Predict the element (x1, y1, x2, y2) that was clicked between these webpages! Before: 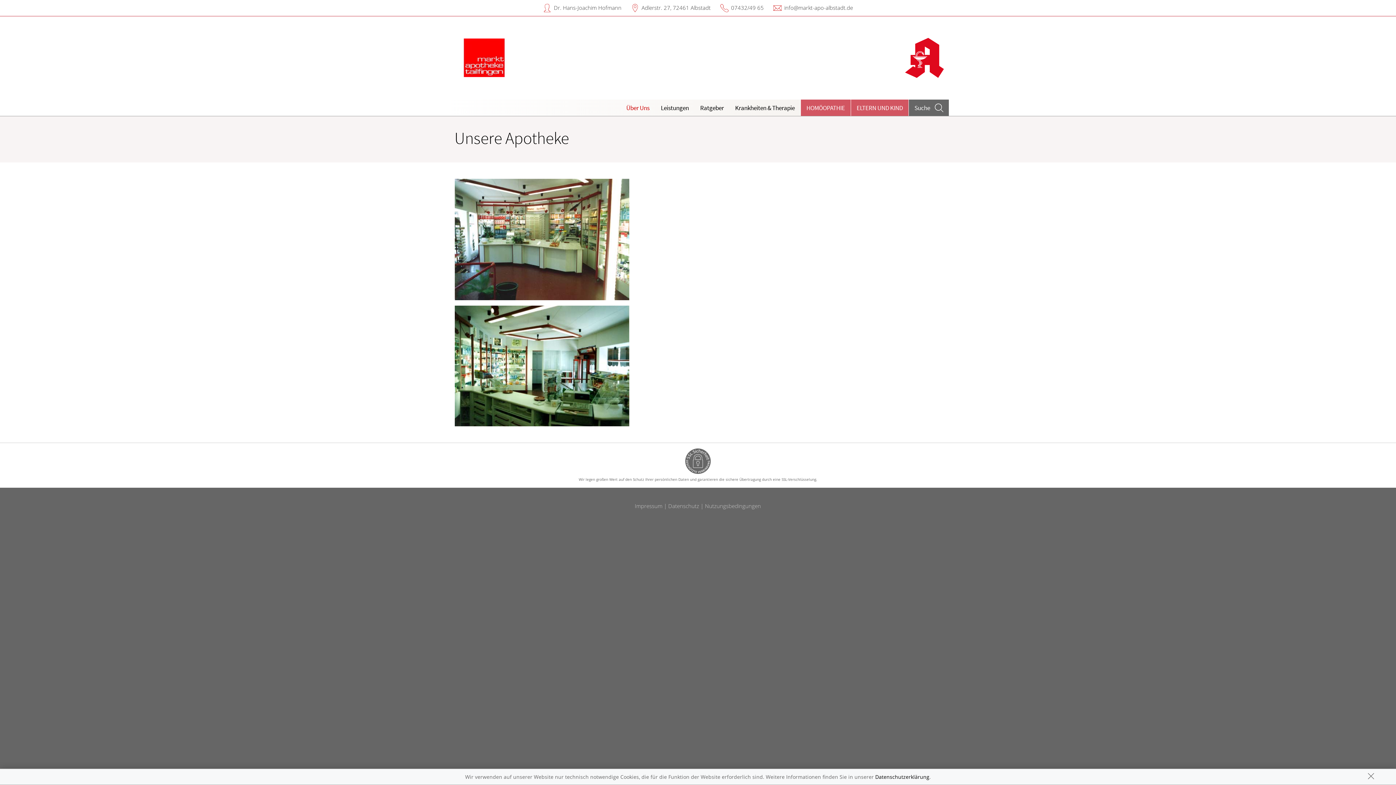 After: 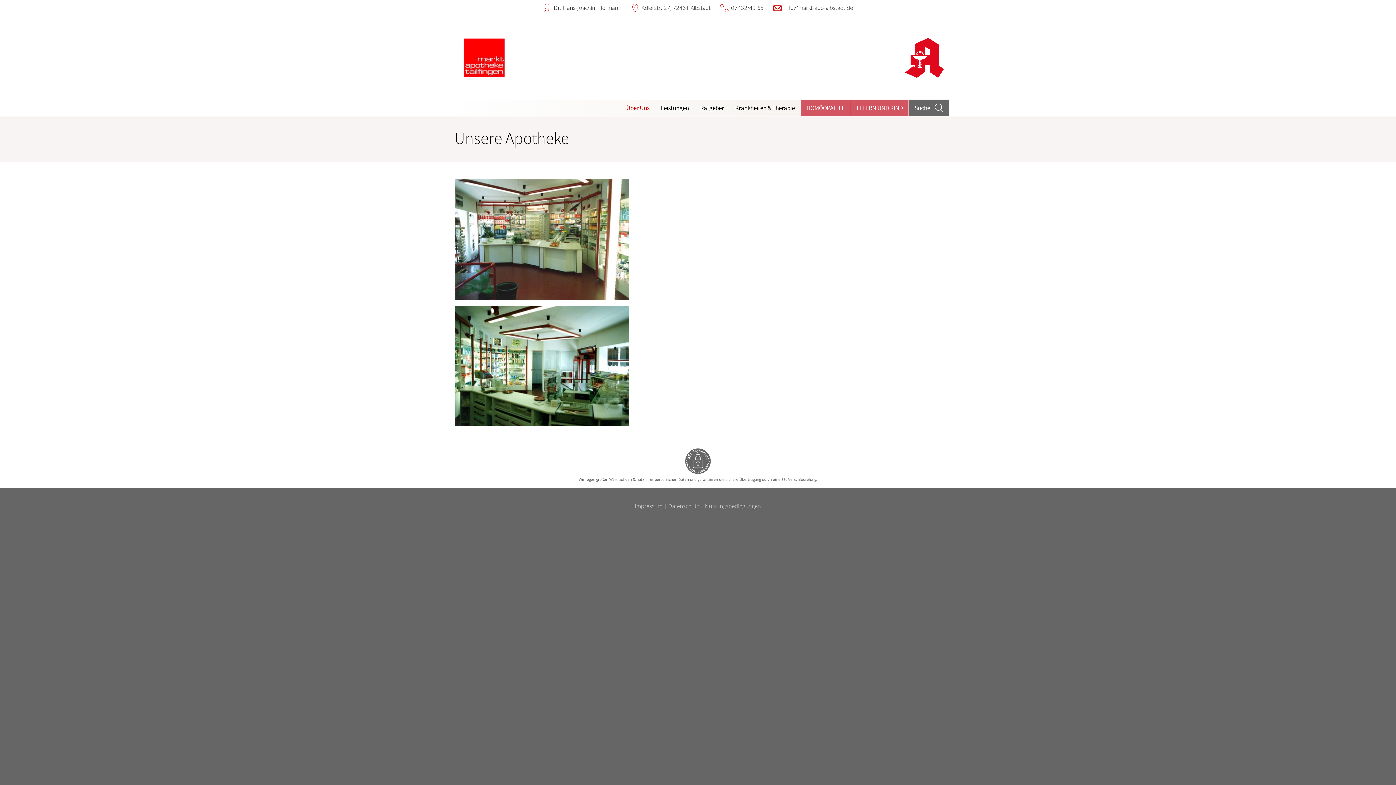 Action: bbox: (1366, 772, 1376, 782)